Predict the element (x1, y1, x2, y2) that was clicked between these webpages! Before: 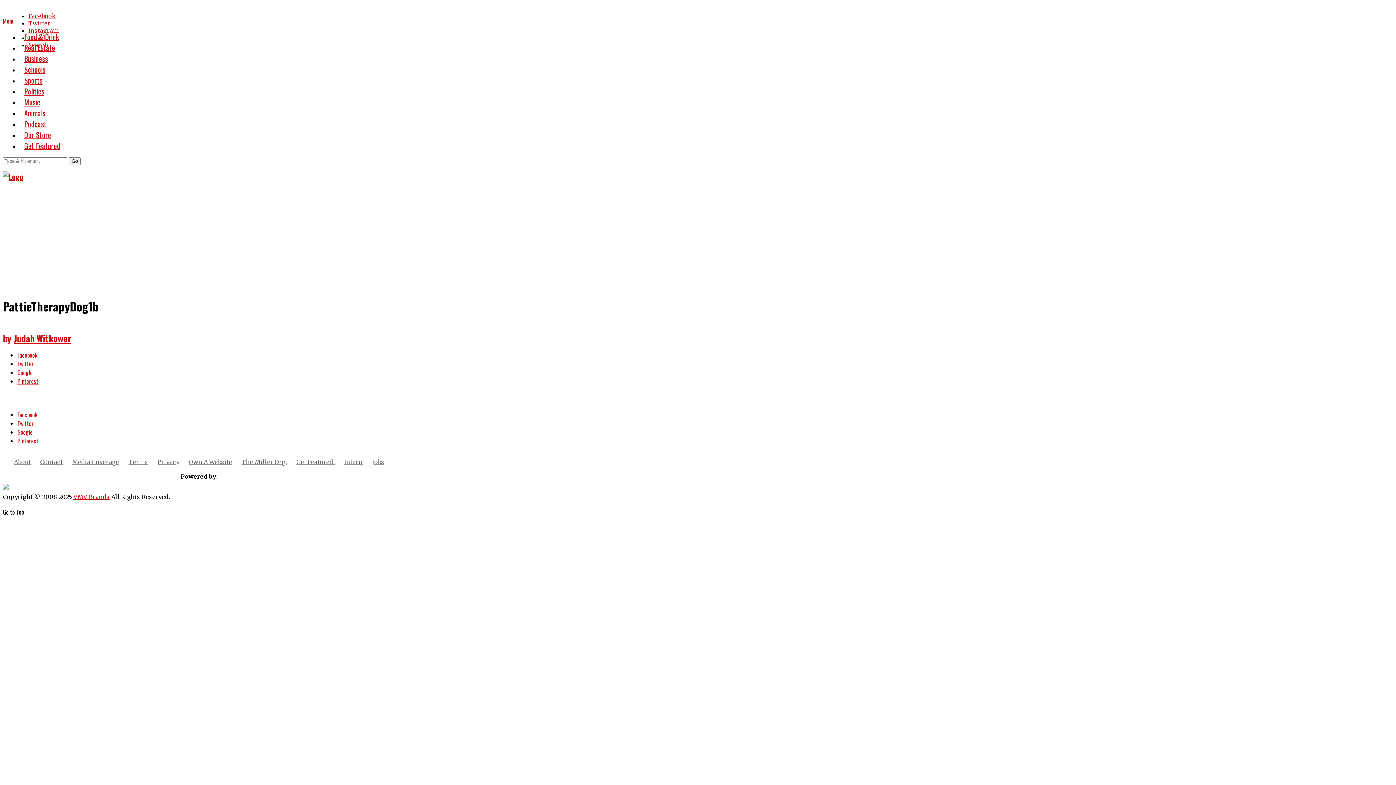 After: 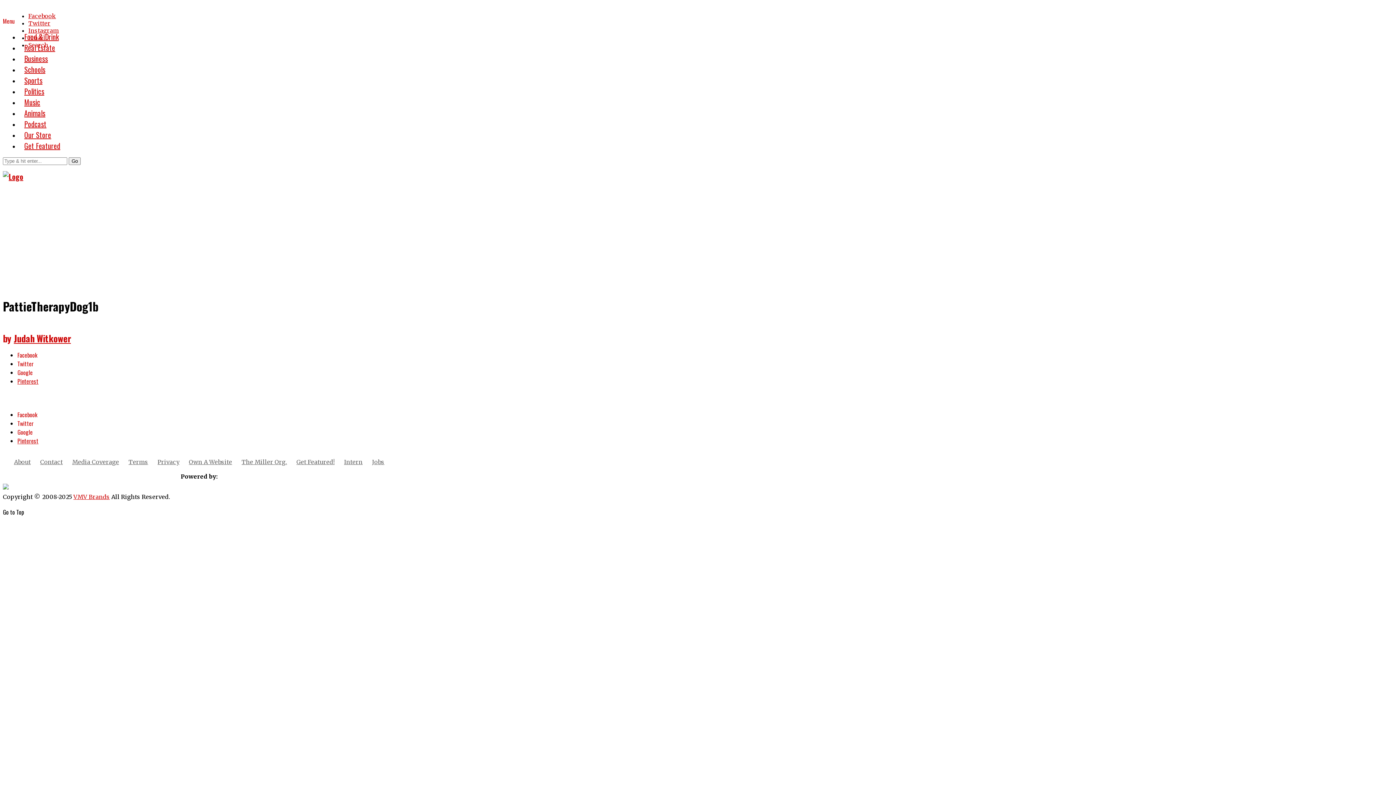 Action: bbox: (2, 17, 14, 25) label: Menu